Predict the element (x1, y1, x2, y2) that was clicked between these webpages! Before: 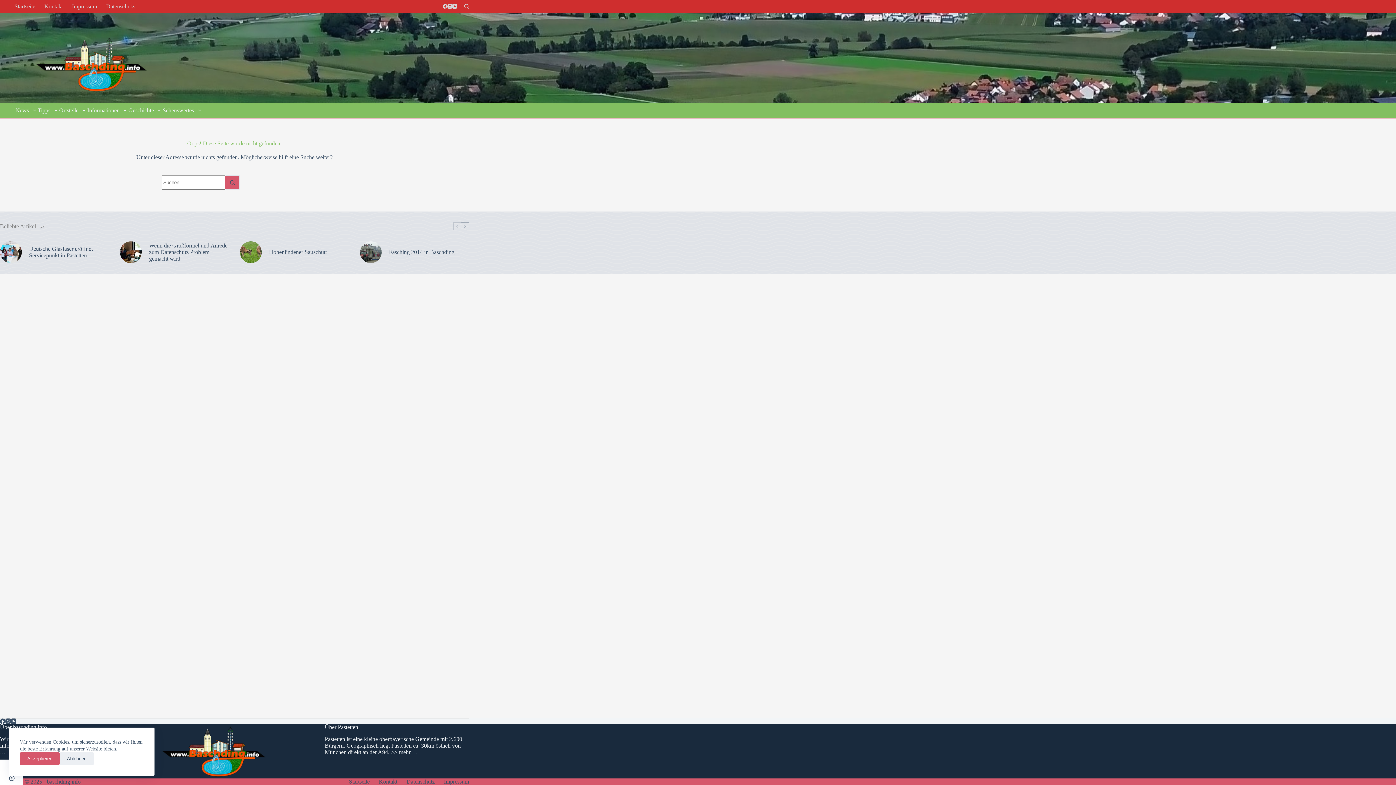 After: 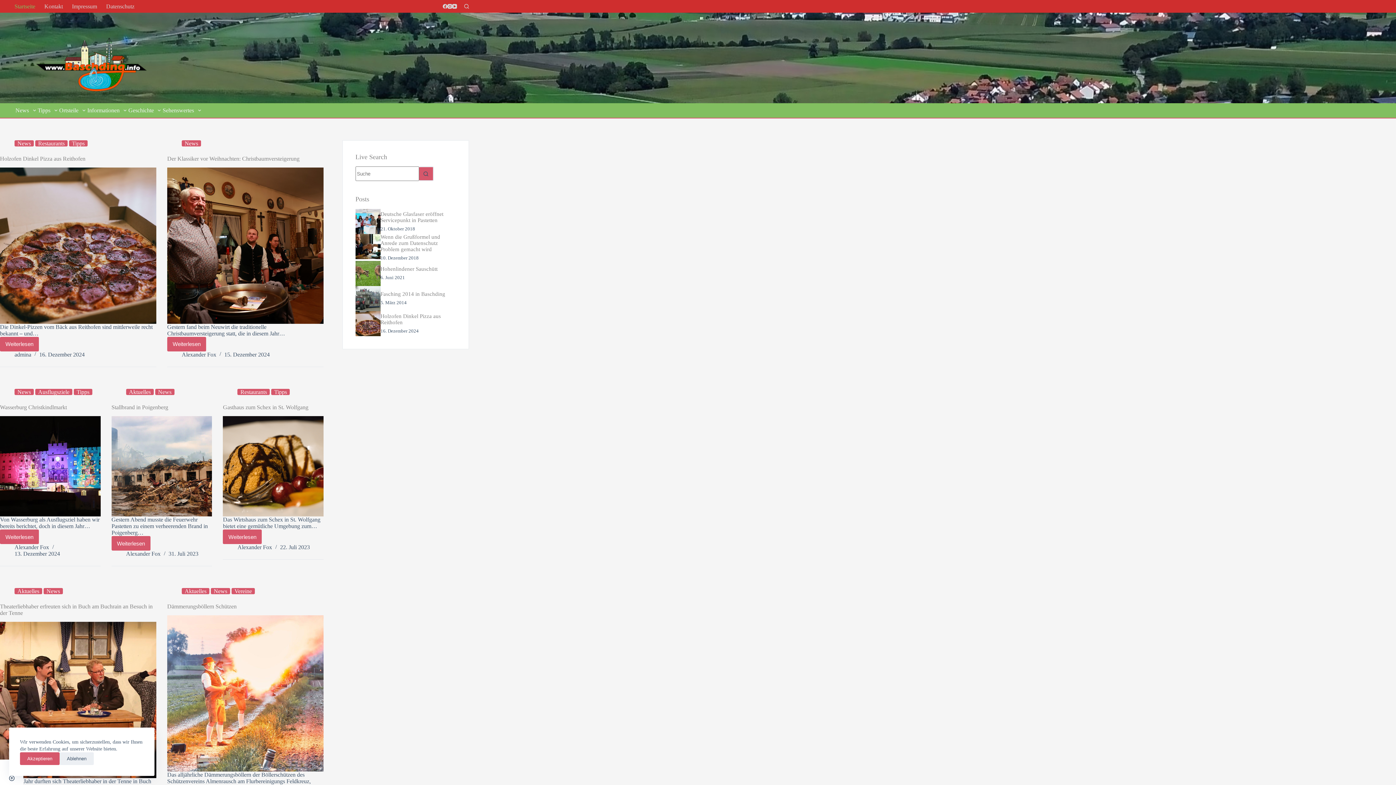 Action: bbox: (344, 778, 374, 785) label: Startseite